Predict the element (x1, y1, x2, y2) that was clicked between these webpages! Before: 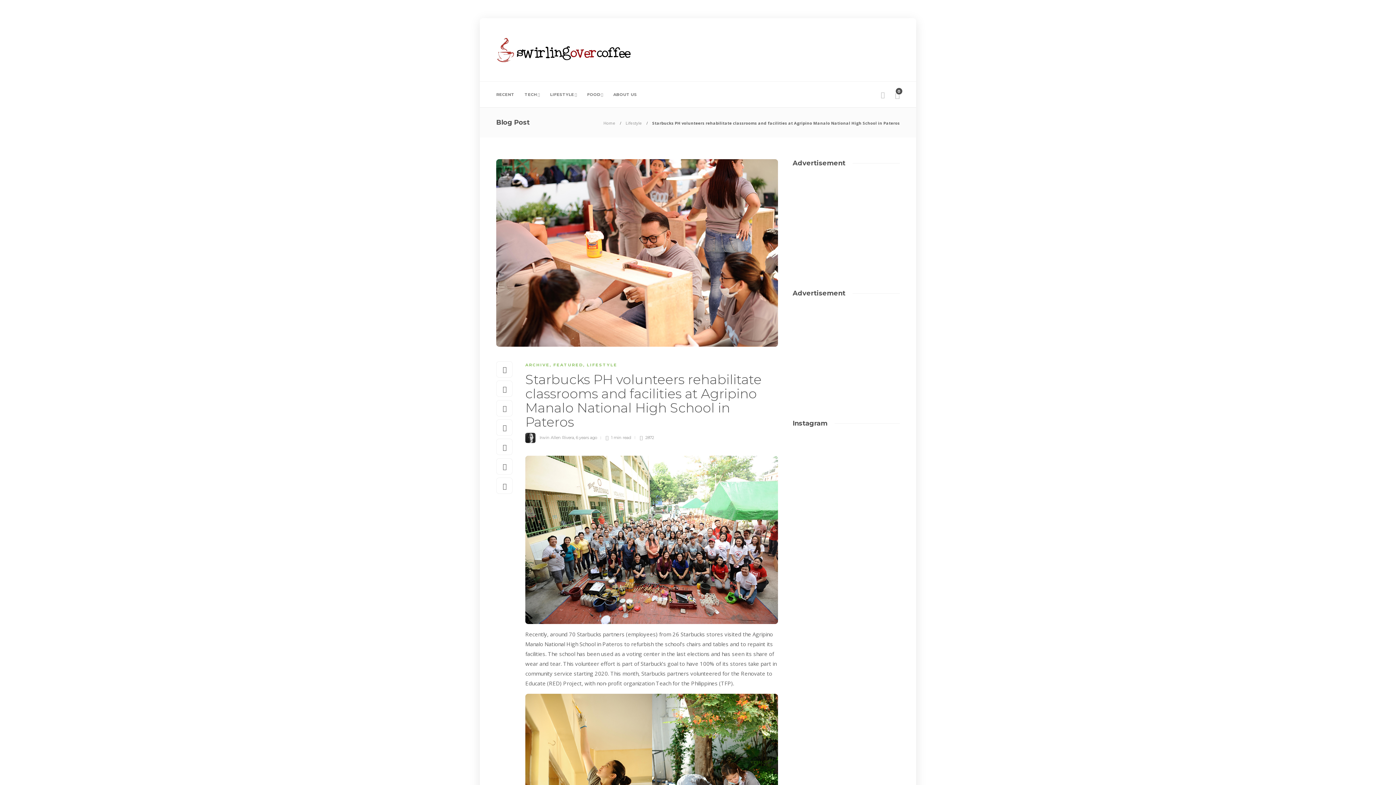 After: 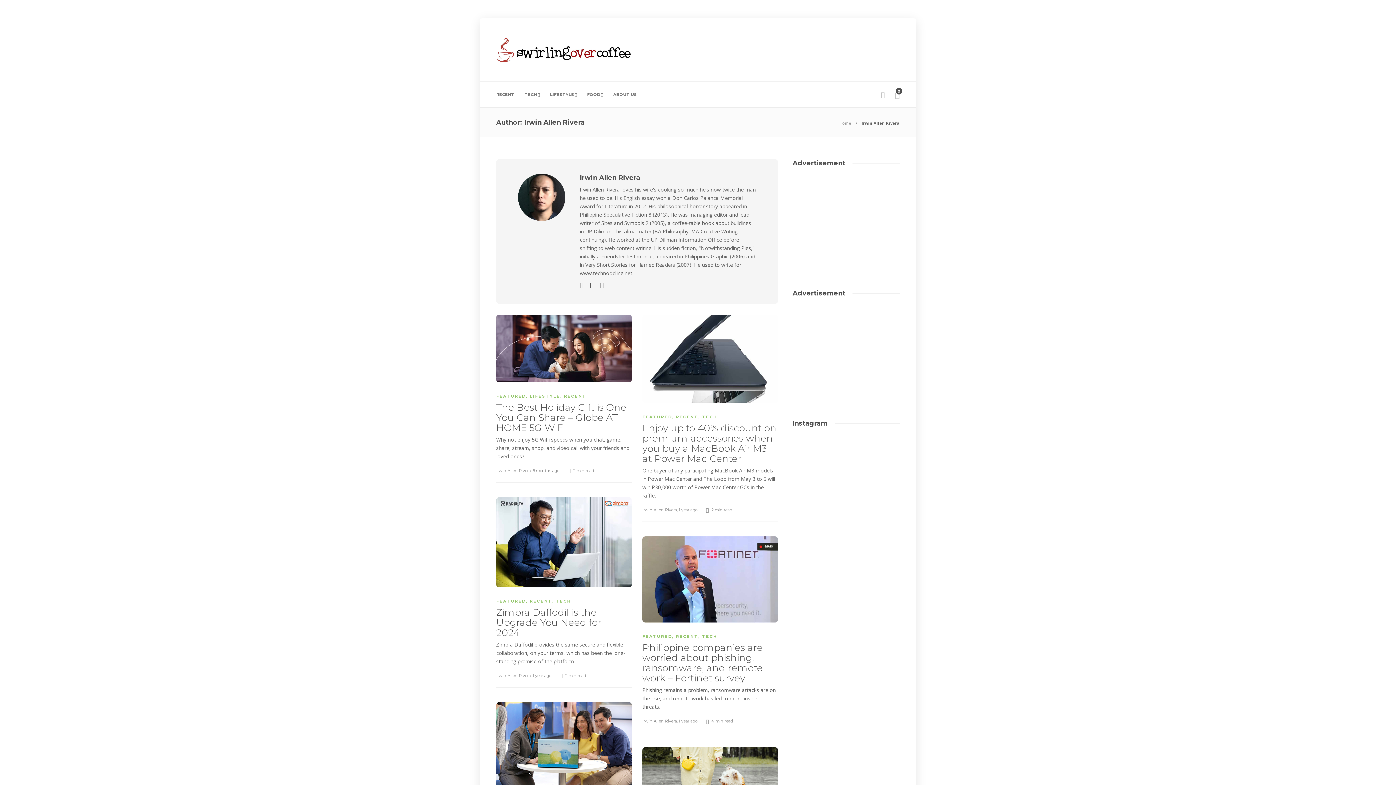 Action: bbox: (539, 435, 574, 440) label: Irwin Allen Rivera